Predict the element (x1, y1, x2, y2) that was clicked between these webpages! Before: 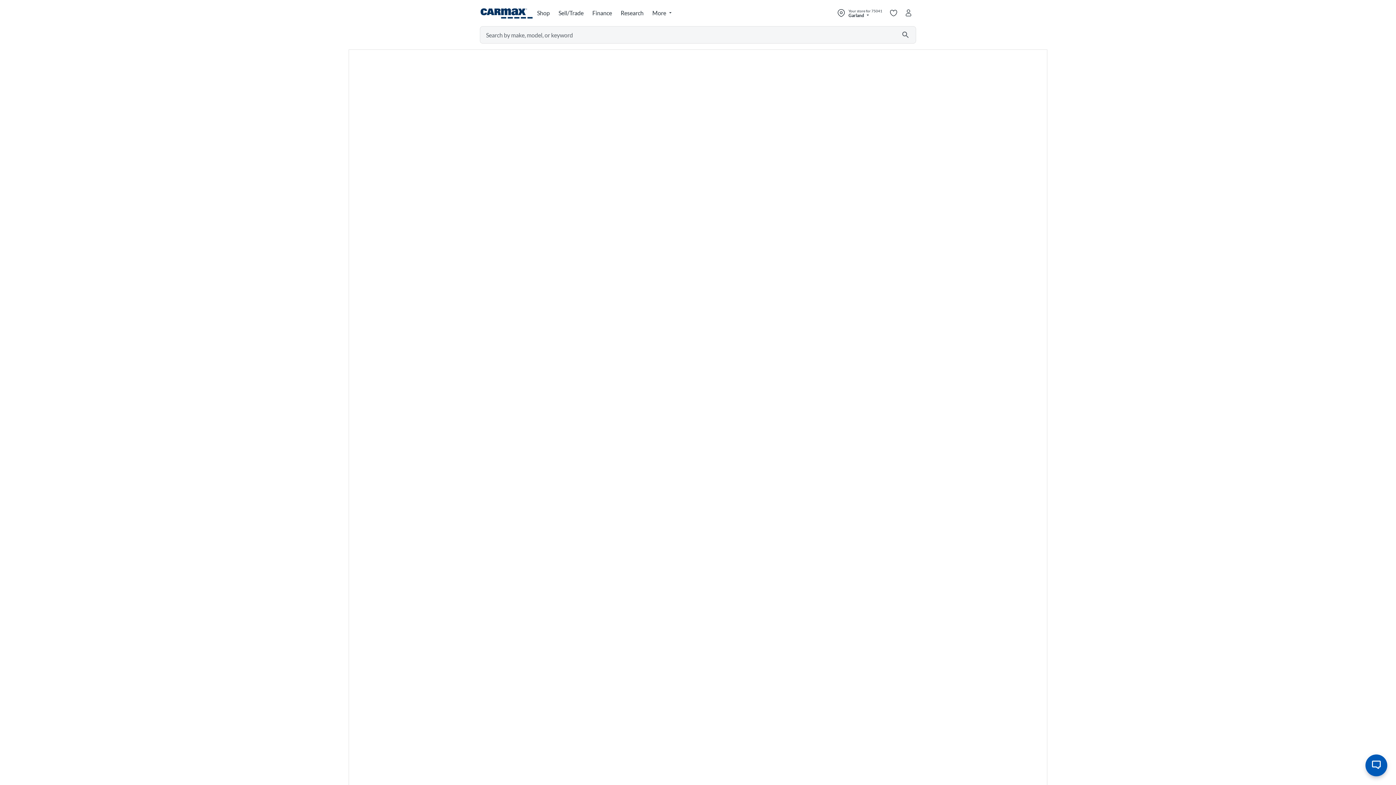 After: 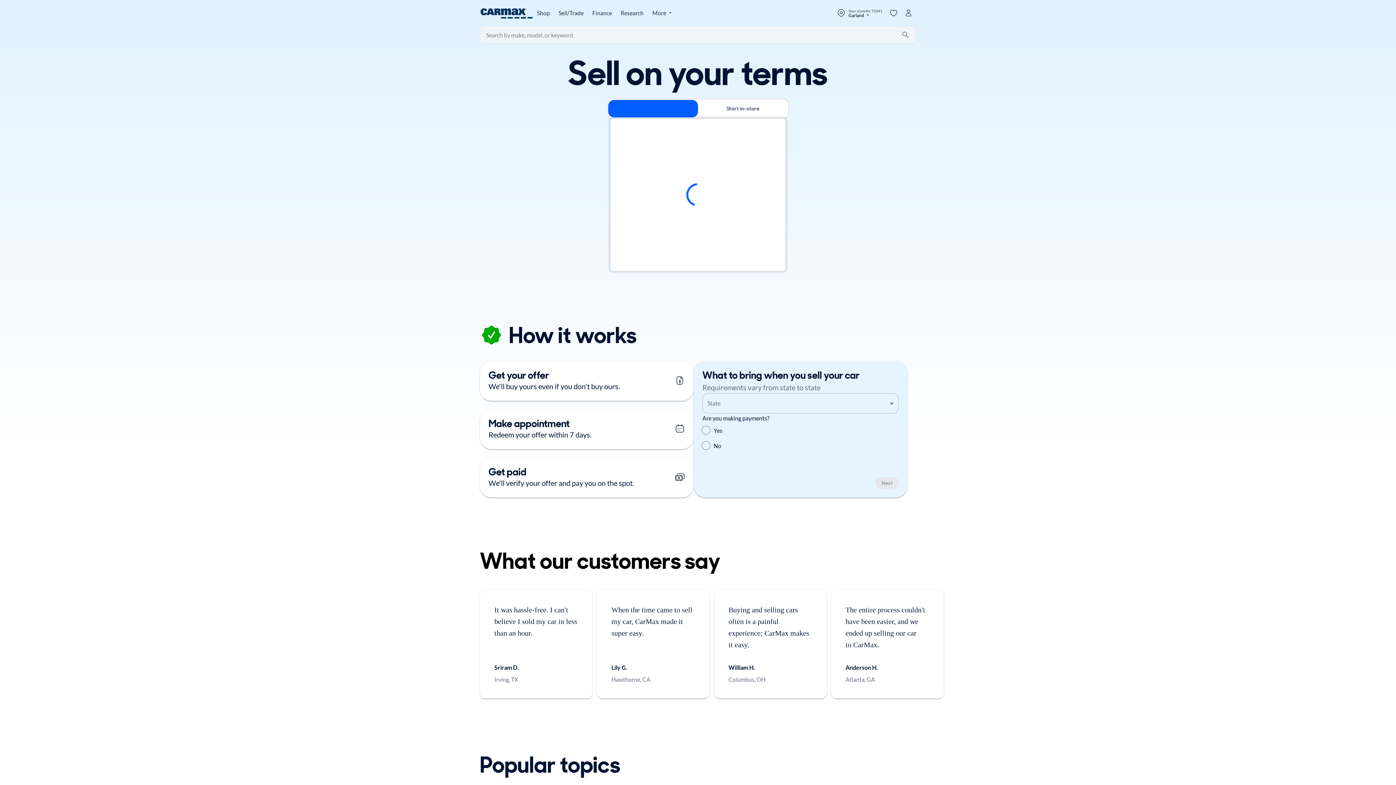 Action: label: Sell/Trade bbox: (555, 5, 588, 21)